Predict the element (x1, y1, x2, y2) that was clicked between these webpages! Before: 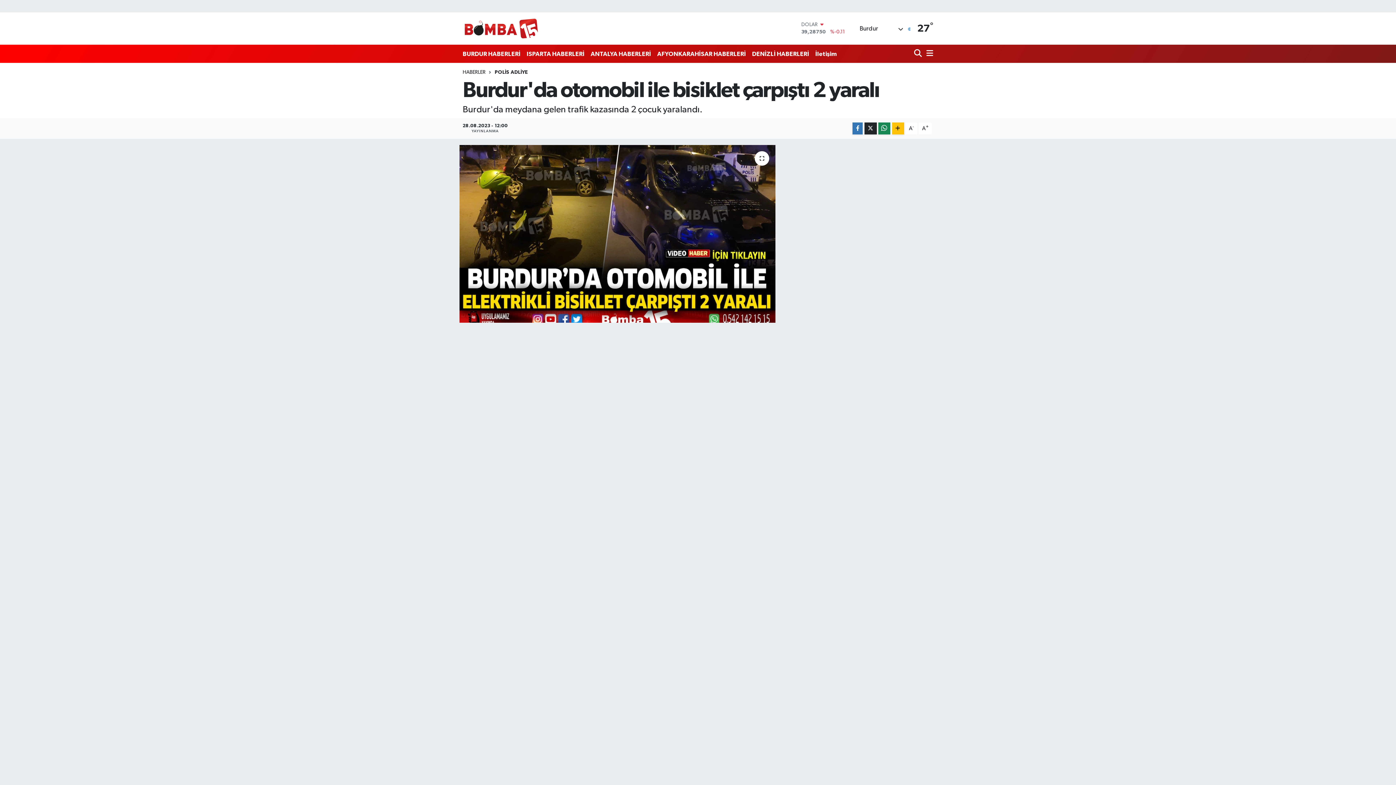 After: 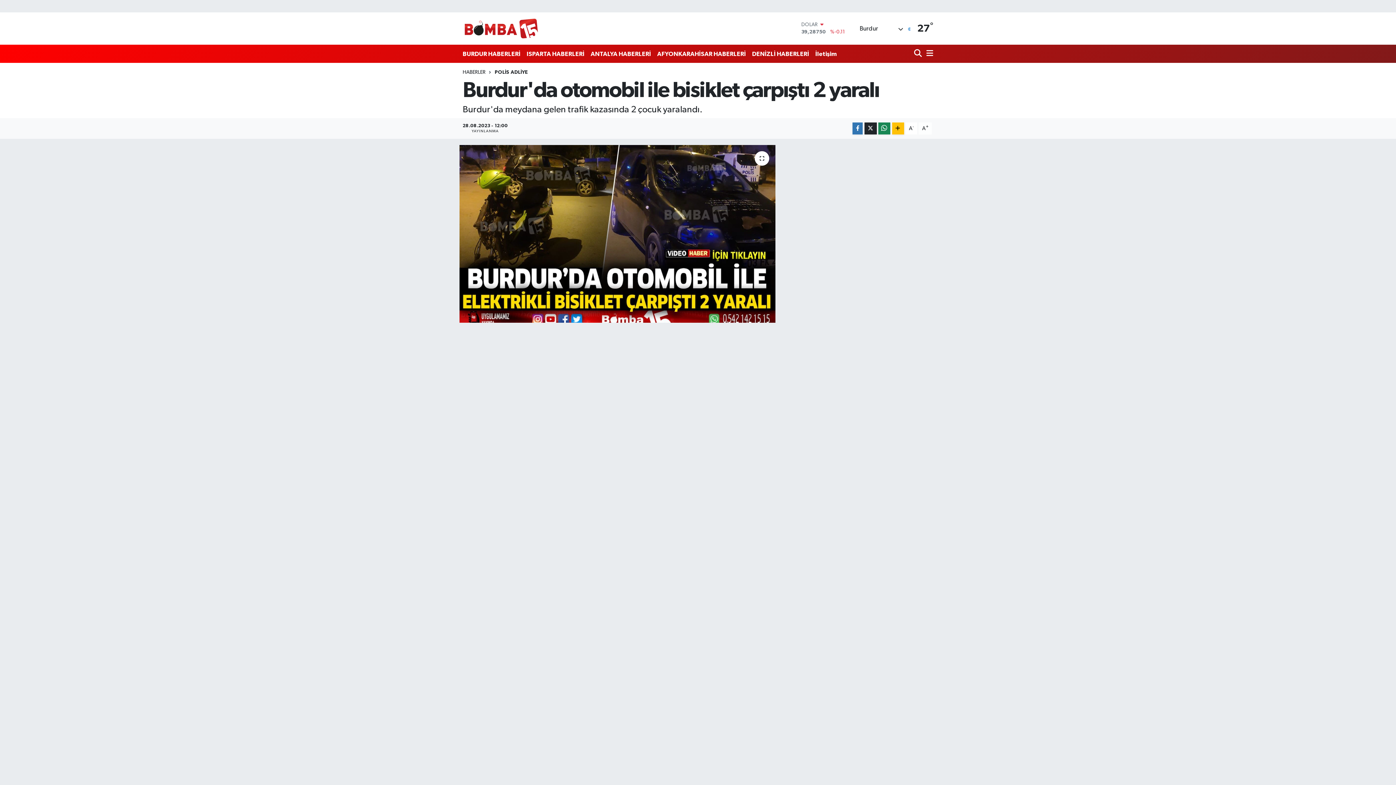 Action: bbox: (918, 122, 932, 134) label: A+